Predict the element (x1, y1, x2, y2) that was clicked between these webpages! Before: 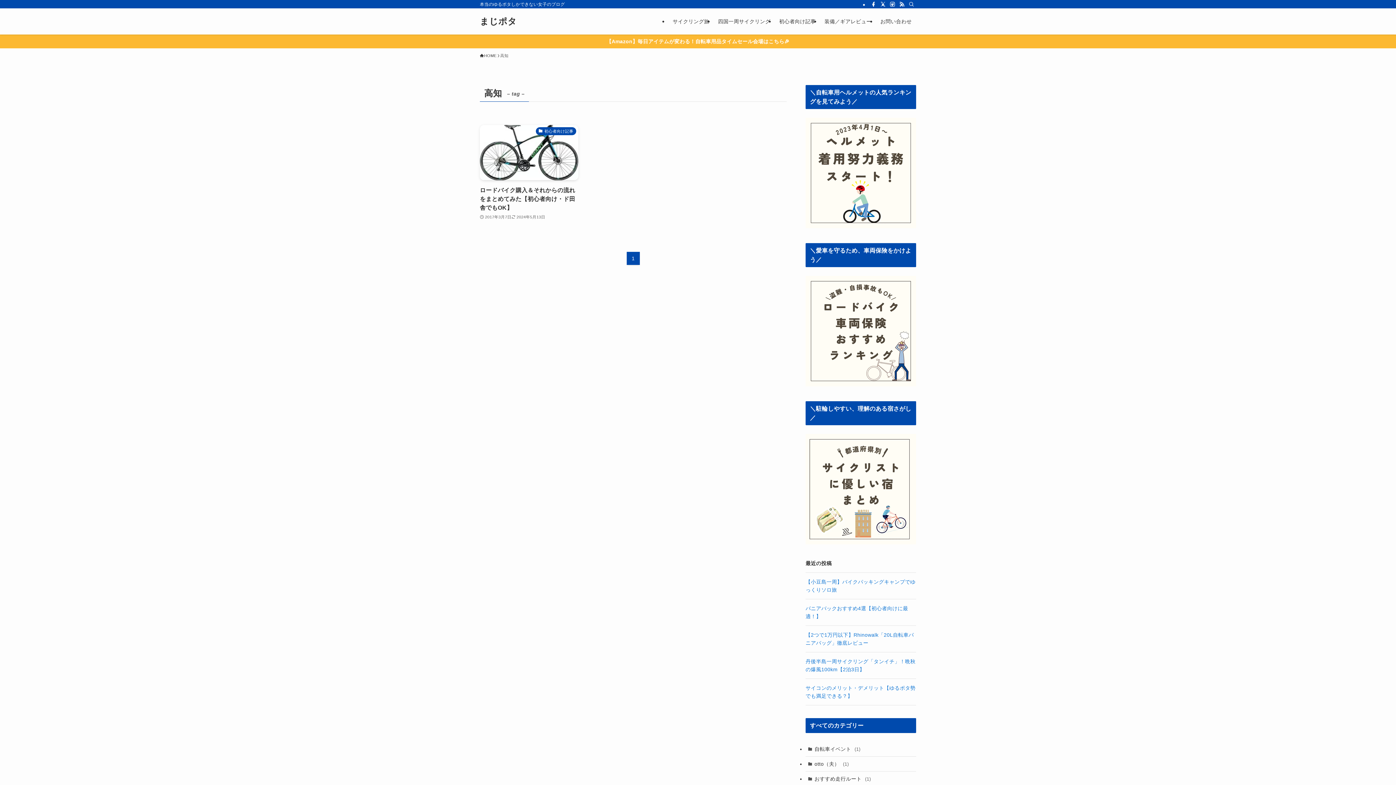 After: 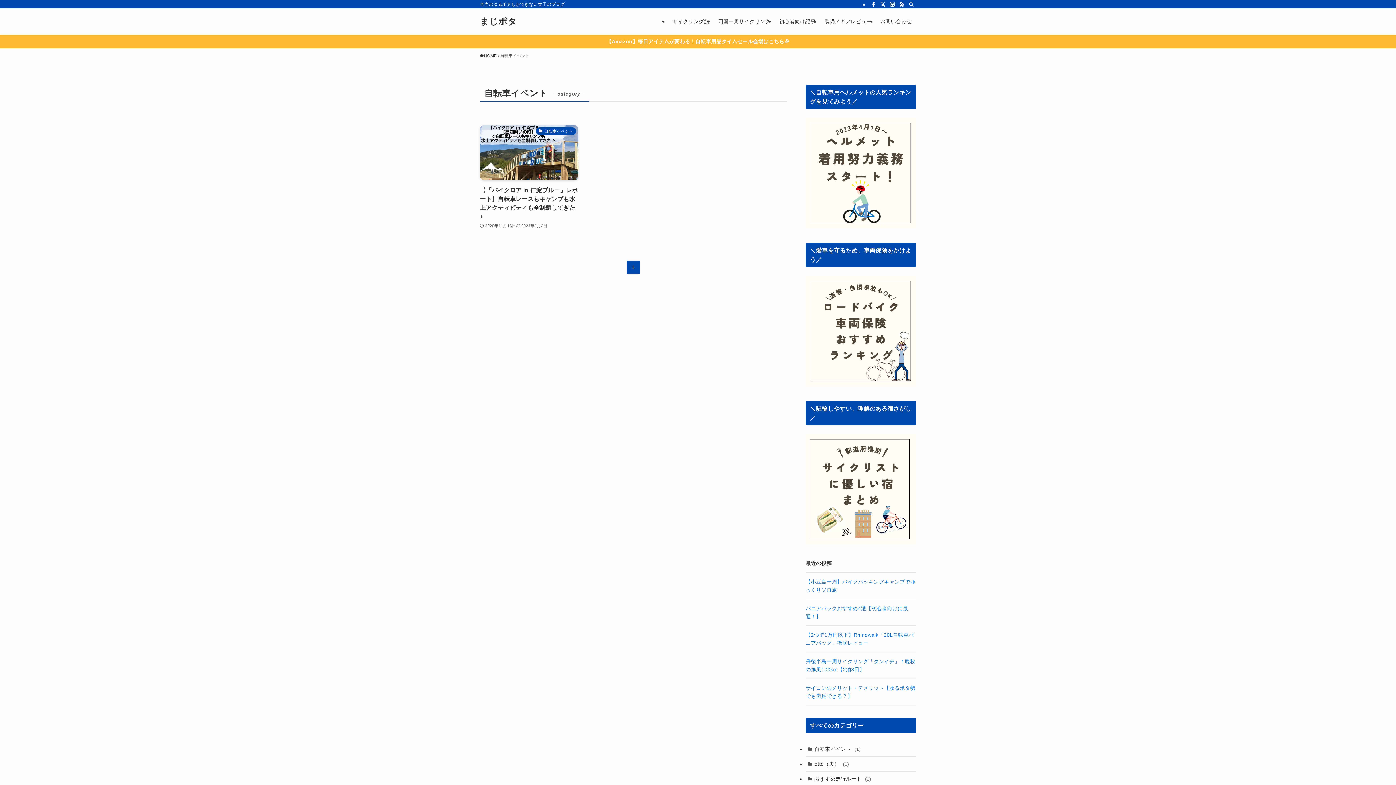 Action: bbox: (805, 742, 916, 757) label: 自転車イベント (1)